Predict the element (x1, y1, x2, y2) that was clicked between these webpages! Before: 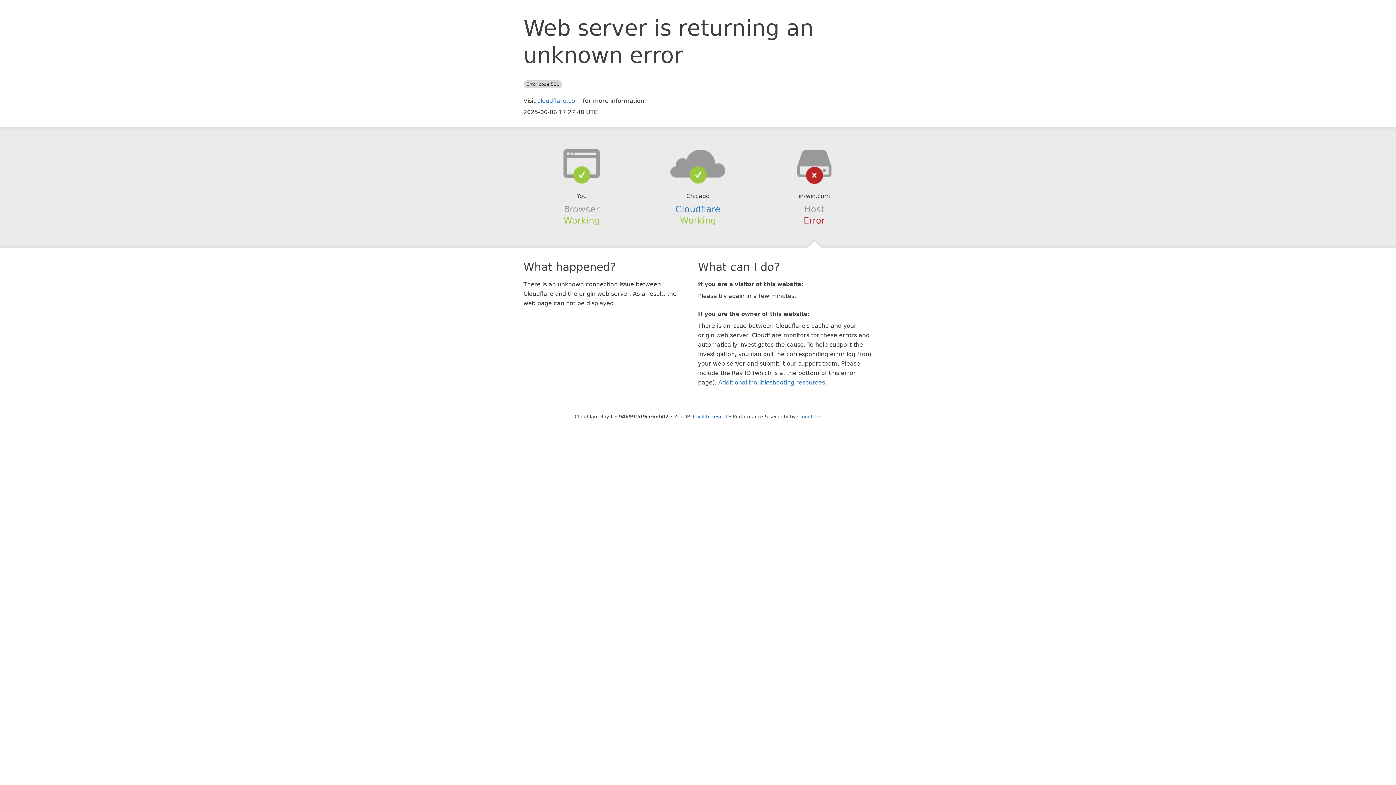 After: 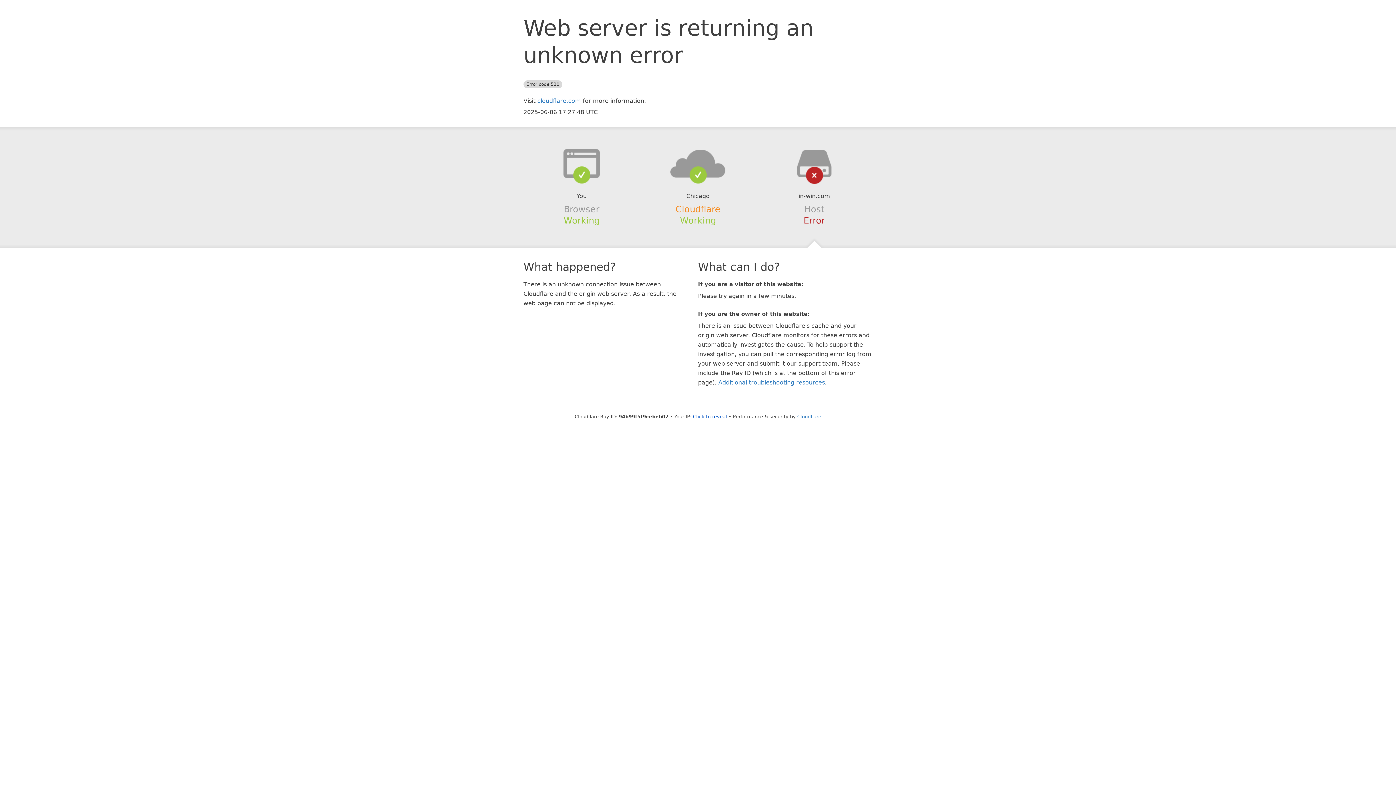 Action: bbox: (675, 204, 720, 214) label: Cloudflare